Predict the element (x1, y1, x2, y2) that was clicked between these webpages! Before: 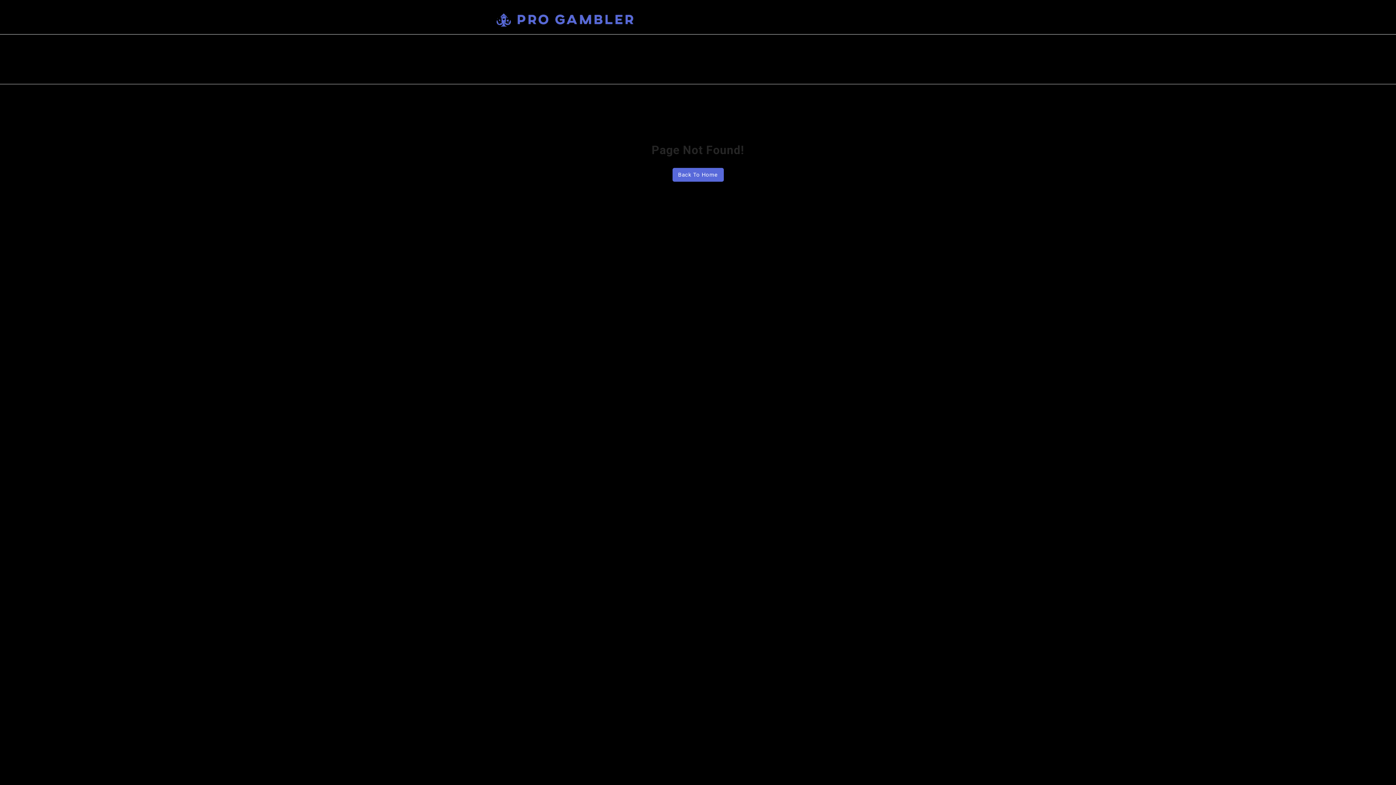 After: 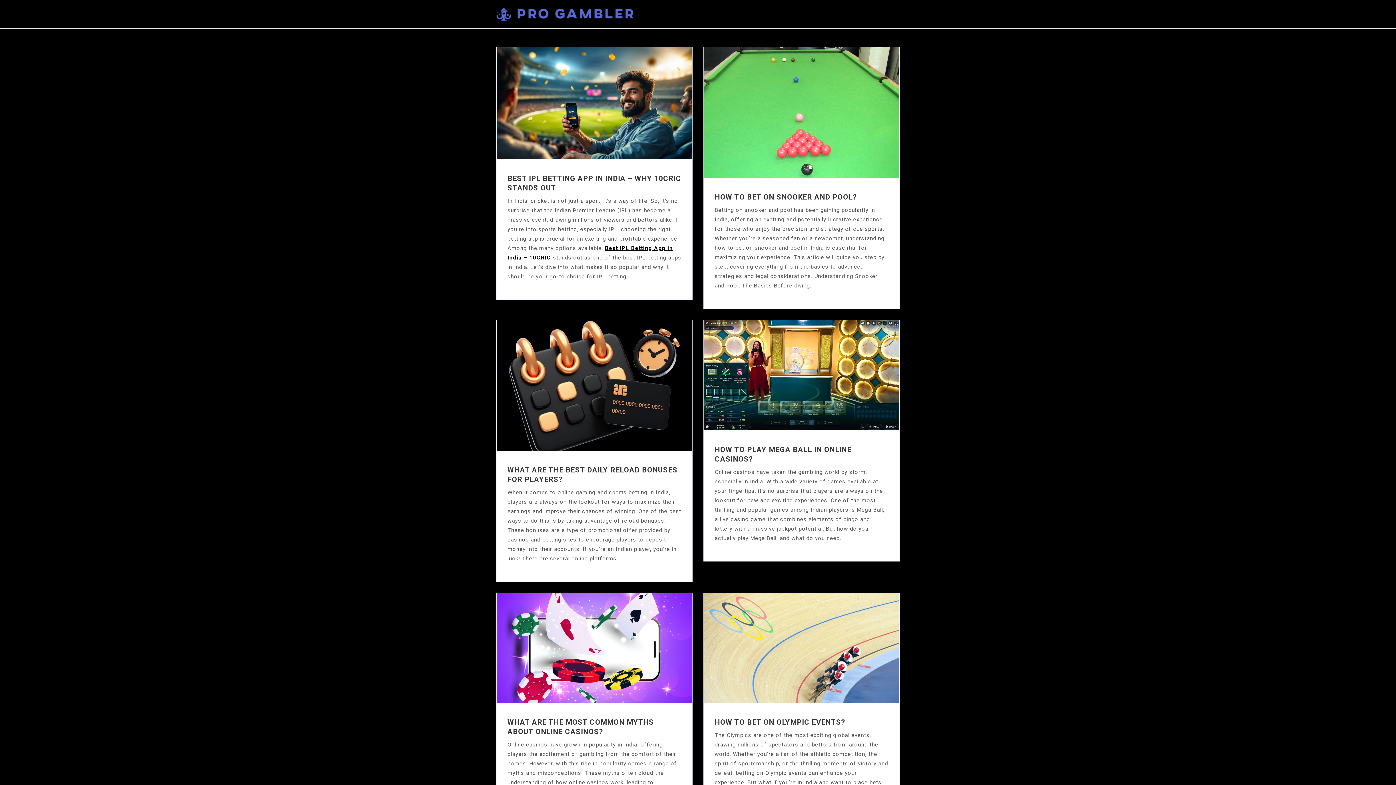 Action: bbox: (672, 168, 723, 181) label: Back To Home